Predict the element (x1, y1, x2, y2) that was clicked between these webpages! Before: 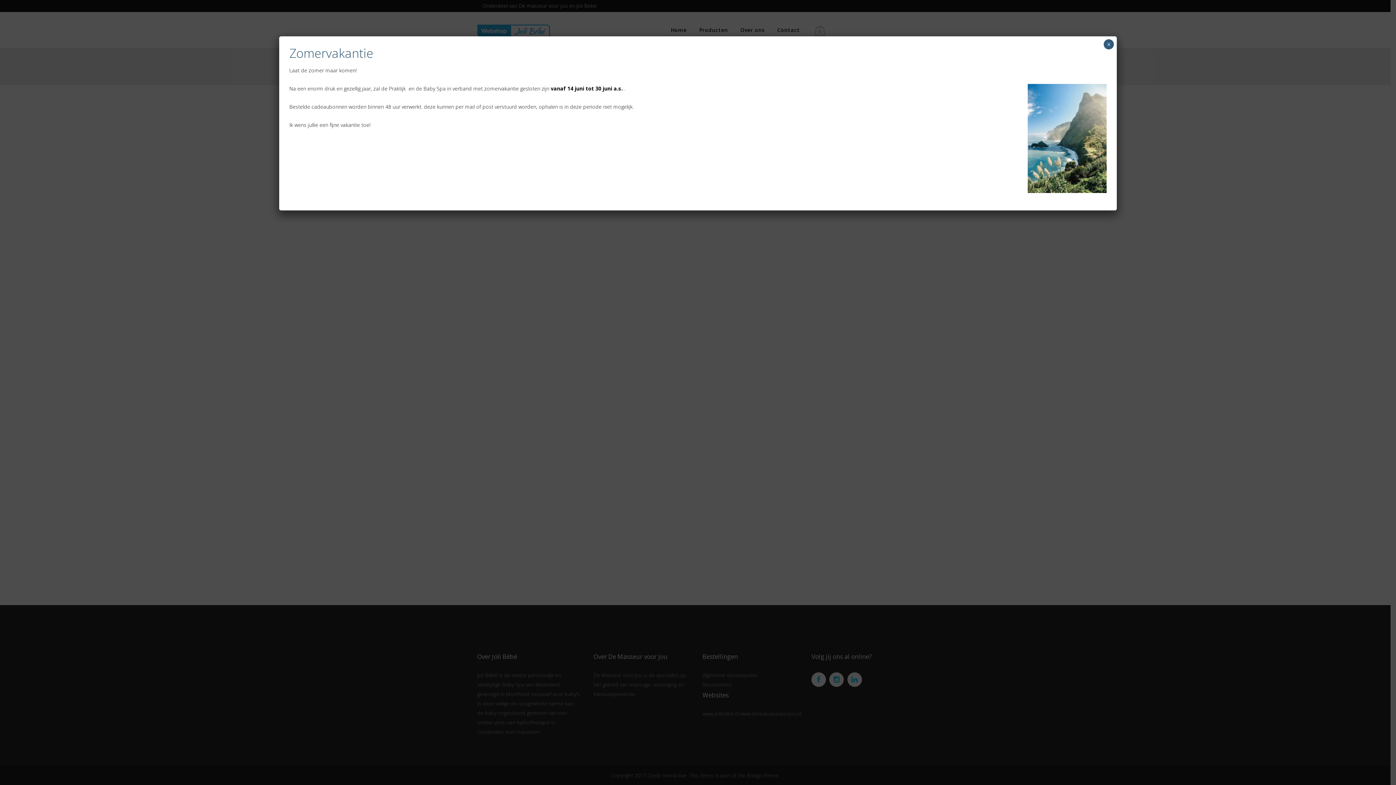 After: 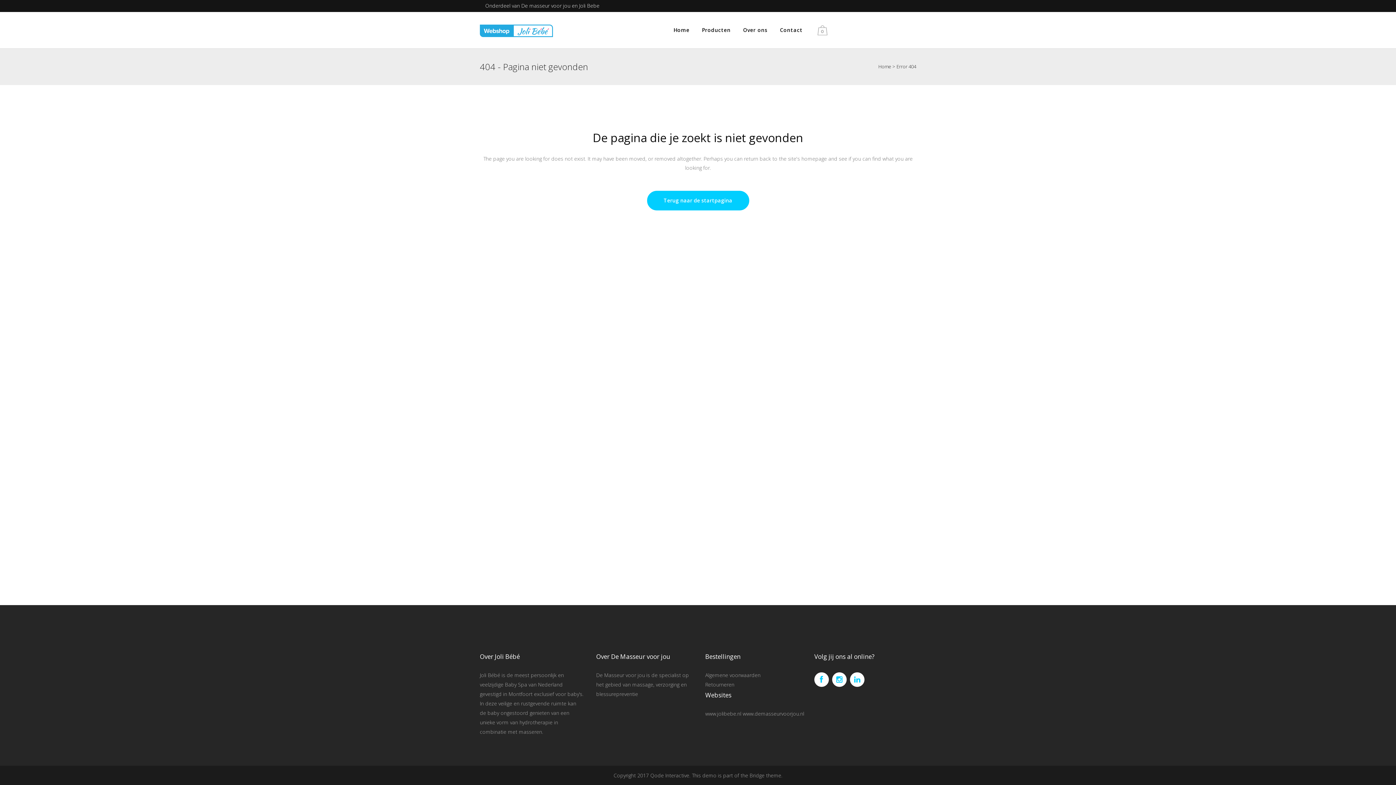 Action: bbox: (1104, 39, 1114, 49) label: Sluiten